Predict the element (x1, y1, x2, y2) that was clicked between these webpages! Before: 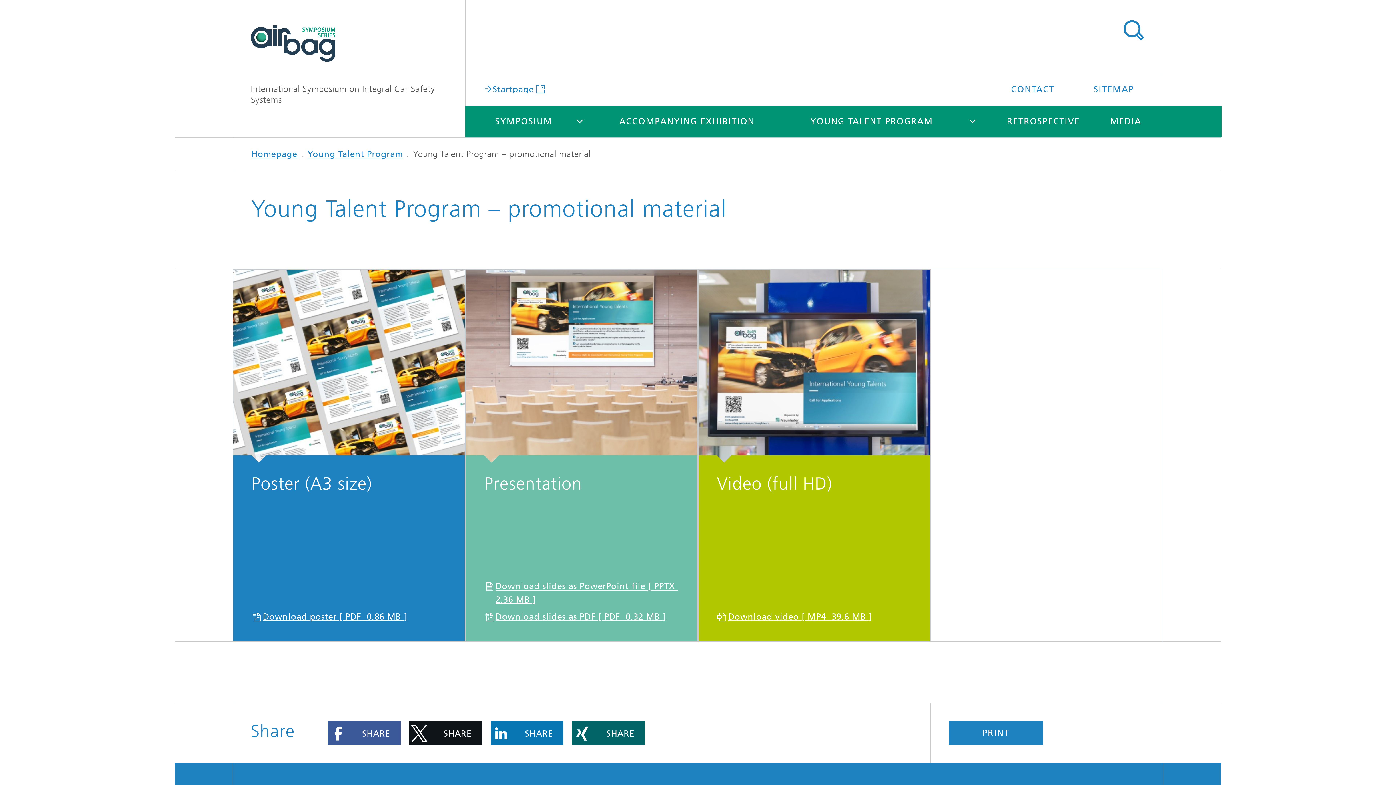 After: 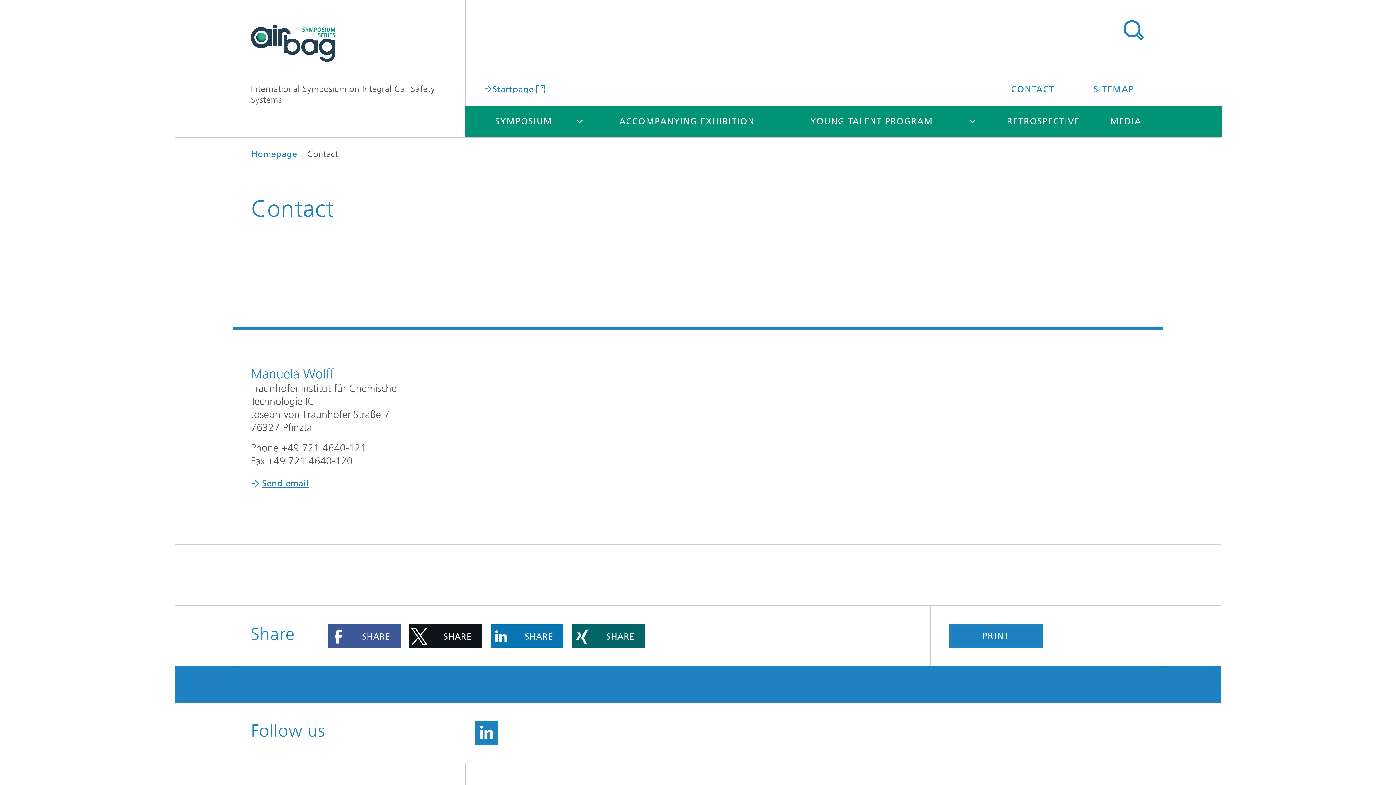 Action: bbox: (993, 73, 1073, 105) label: CONTACT